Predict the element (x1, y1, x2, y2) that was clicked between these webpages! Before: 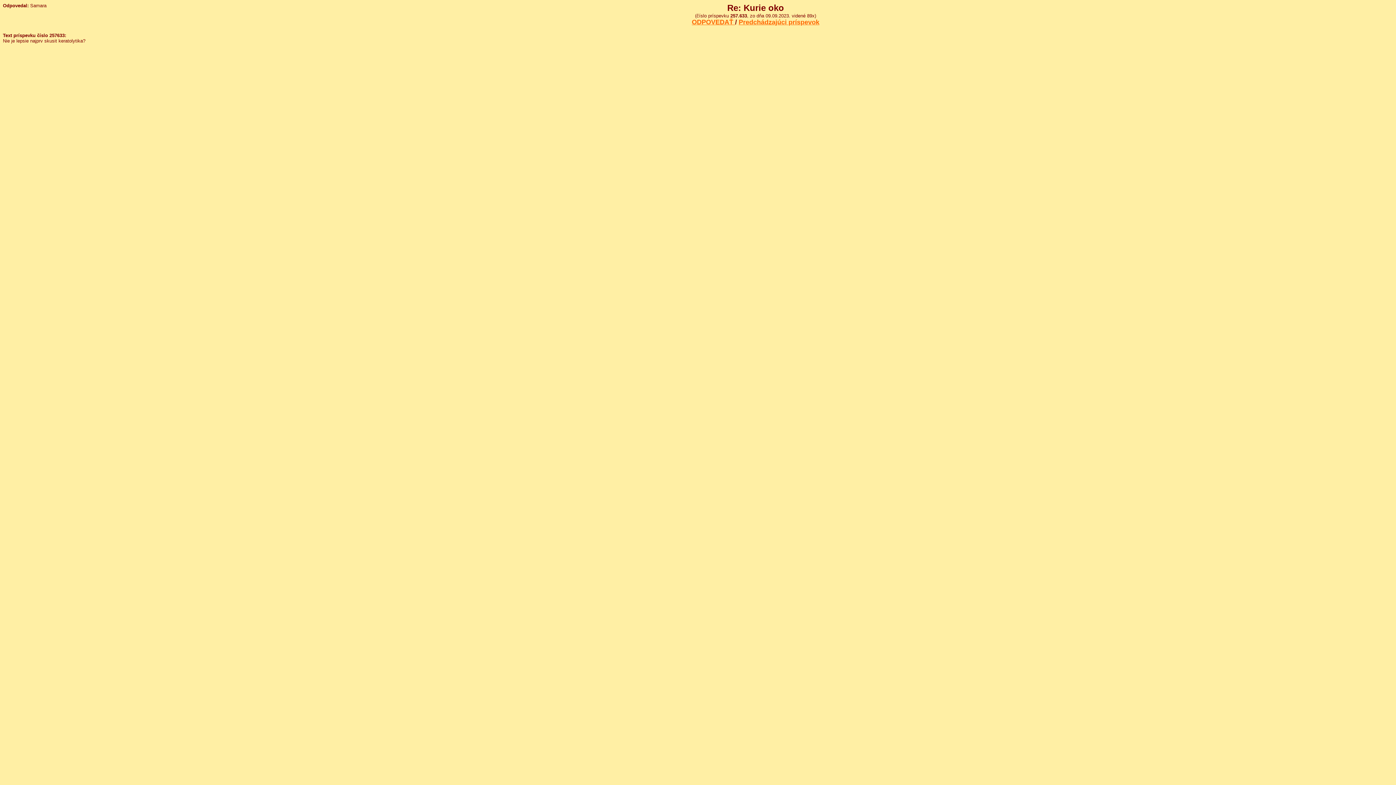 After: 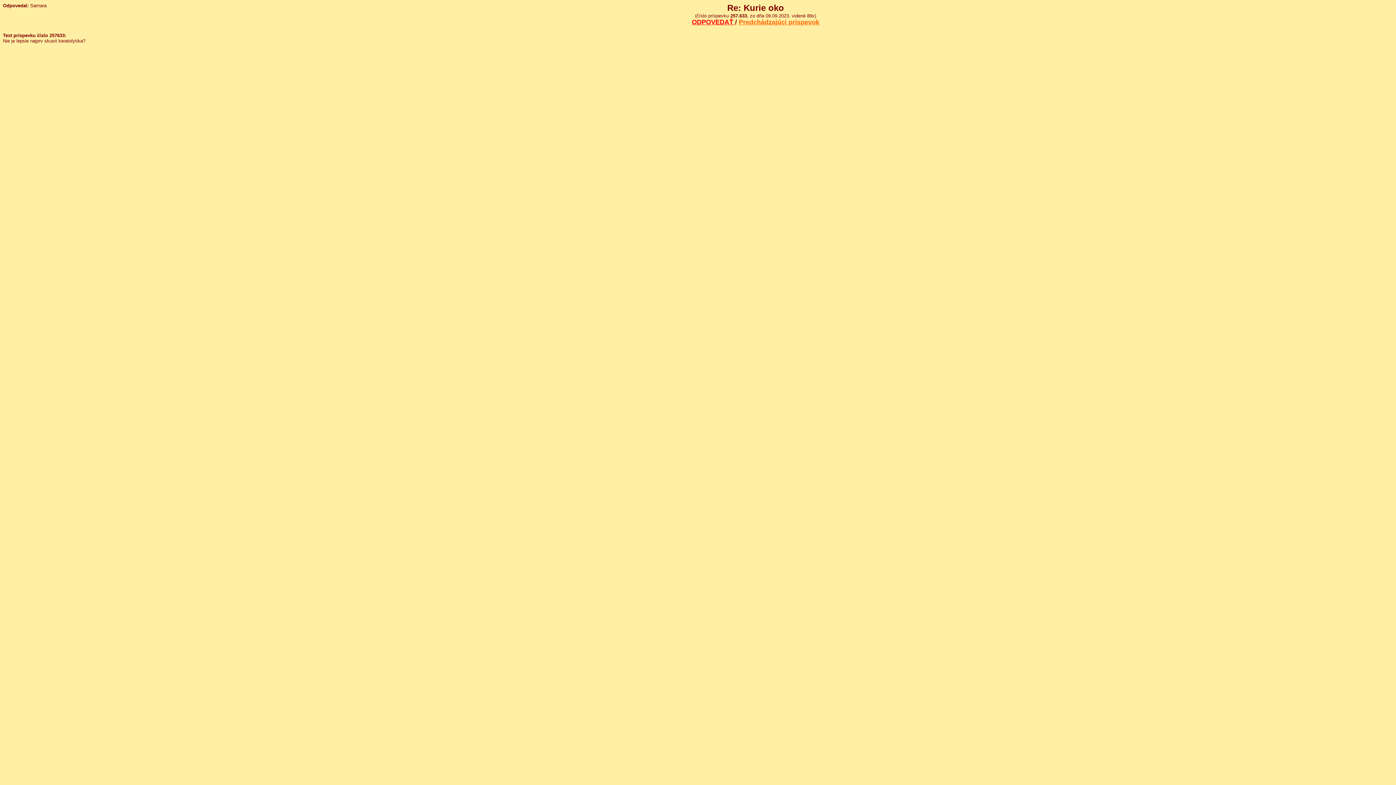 Action: bbox: (692, 18, 735, 25) label: ODPOVEDAŤ 